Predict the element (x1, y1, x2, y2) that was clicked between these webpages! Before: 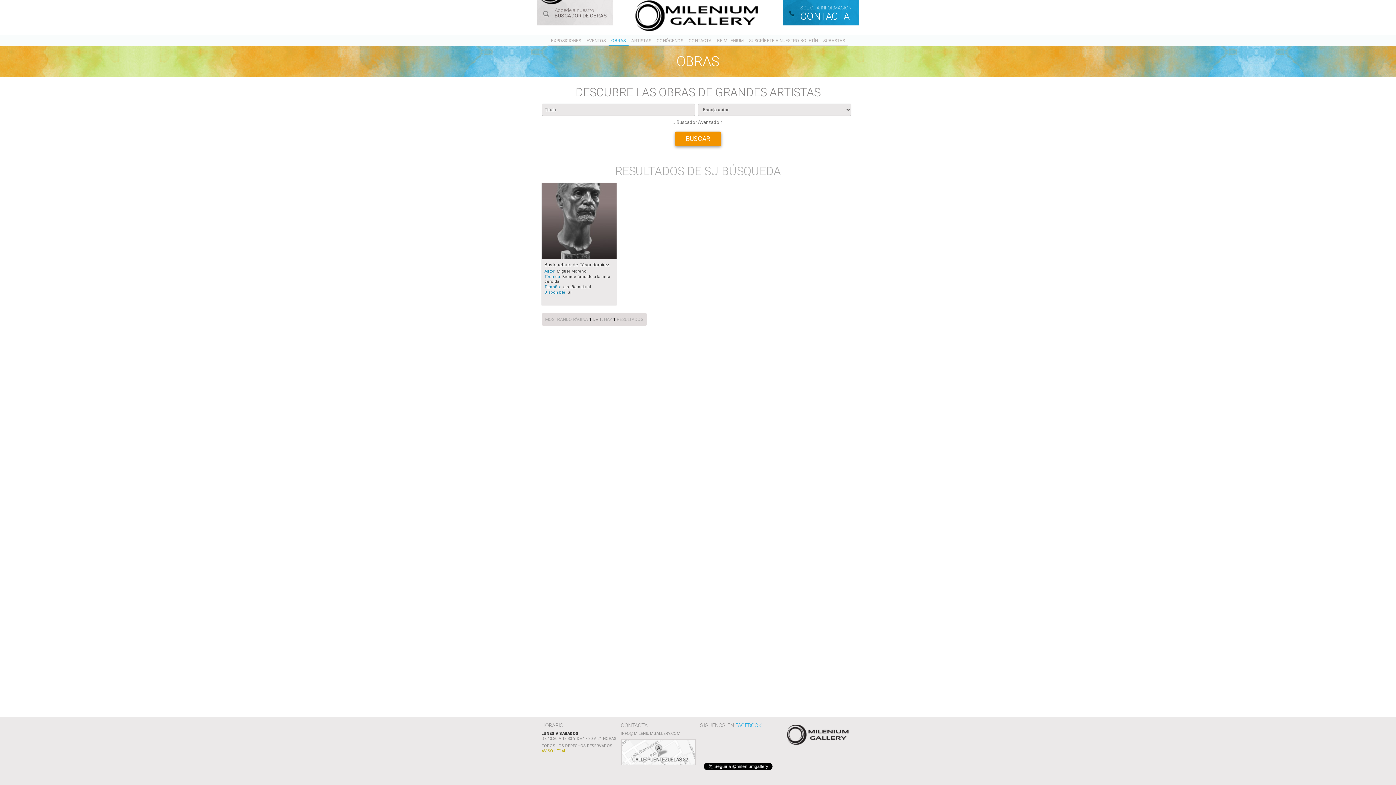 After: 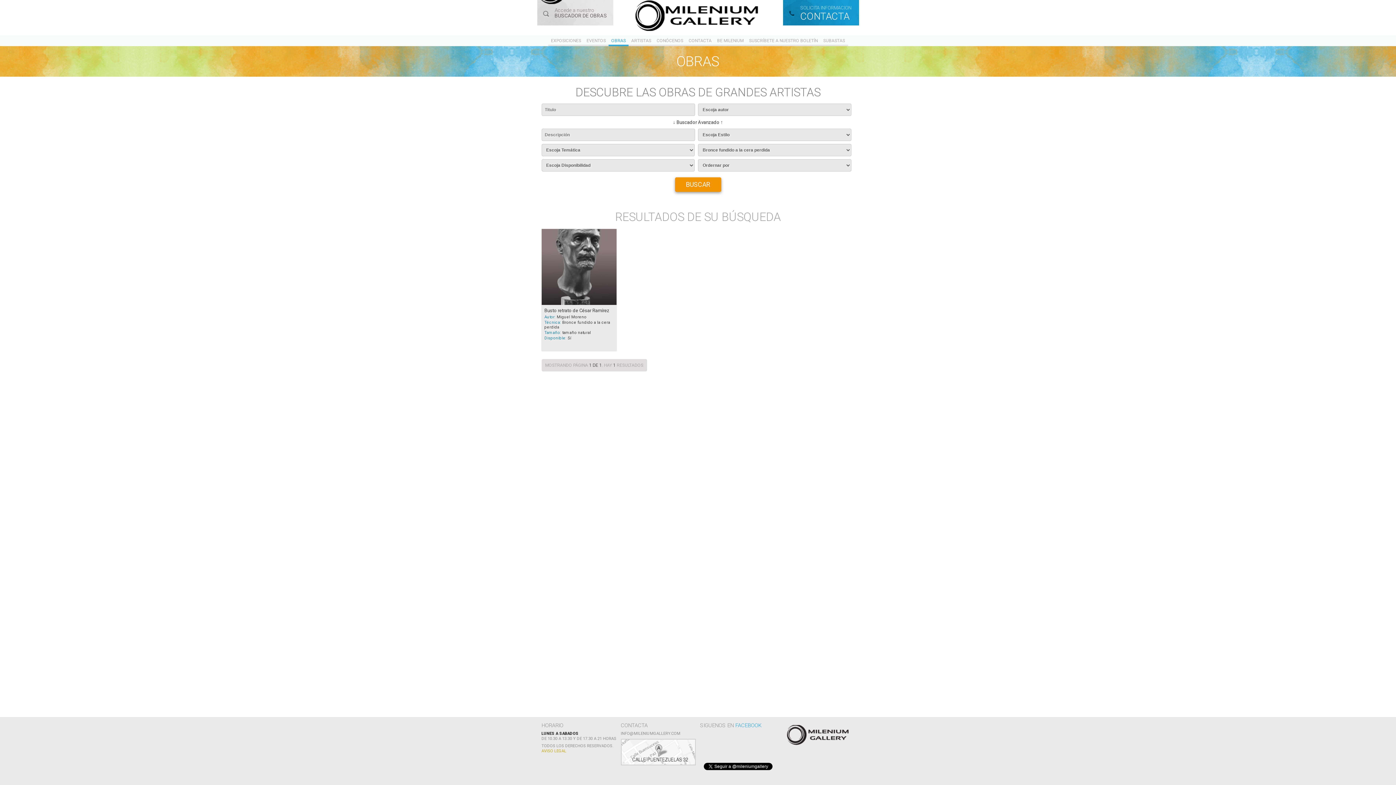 Action: label: ↓ Buscador Avanzado ↑ bbox: (543, 119, 852, 125)